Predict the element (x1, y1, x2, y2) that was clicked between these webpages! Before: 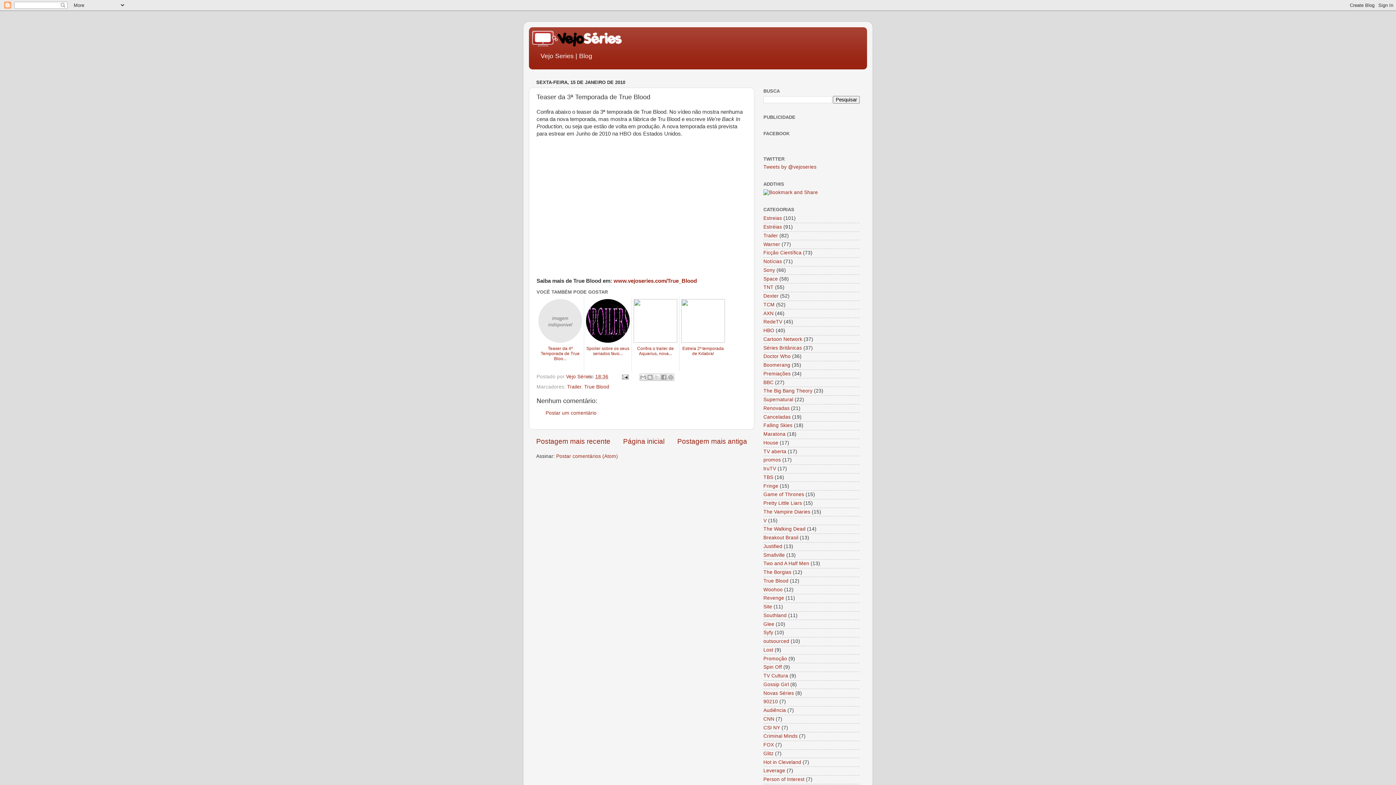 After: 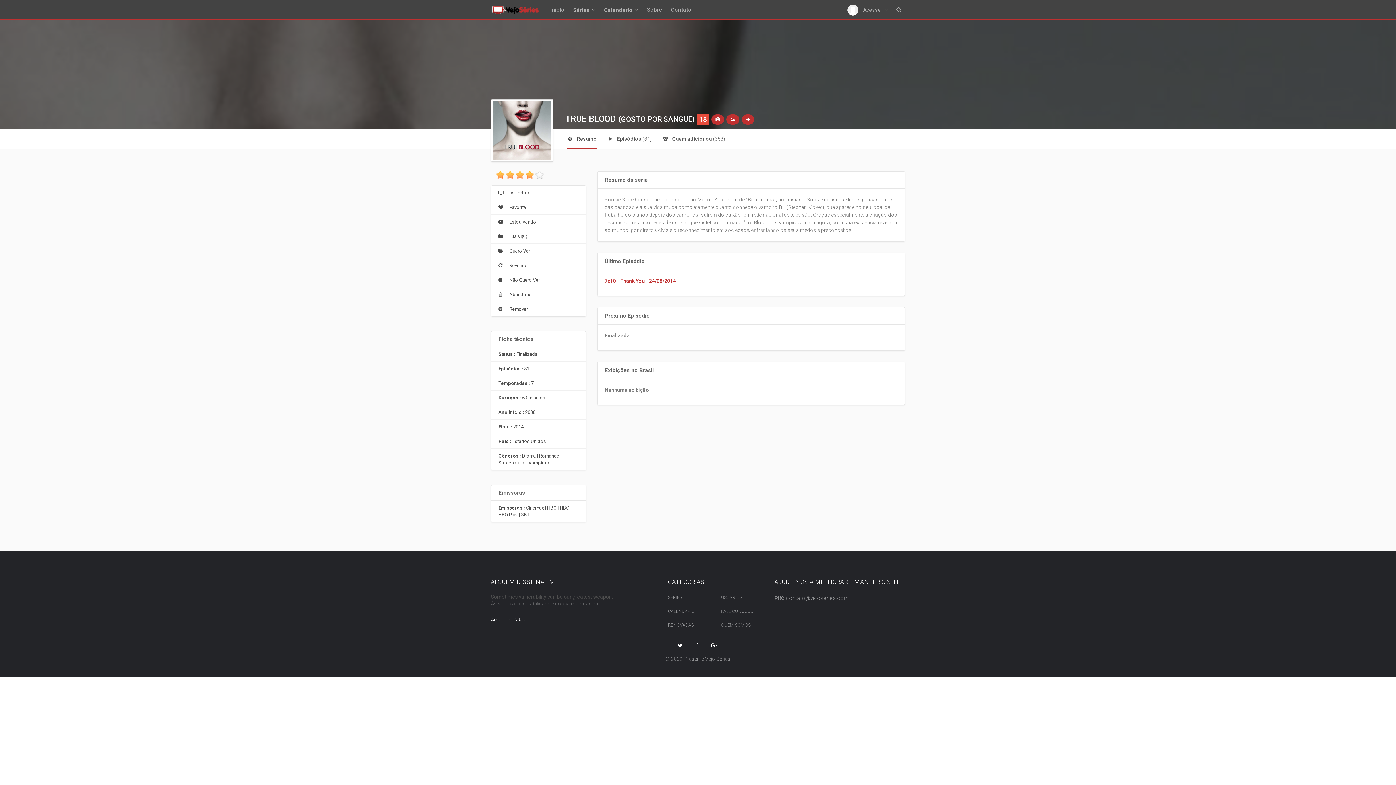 Action: label: www.vejoseries.com/True_Blood bbox: (613, 278, 697, 283)